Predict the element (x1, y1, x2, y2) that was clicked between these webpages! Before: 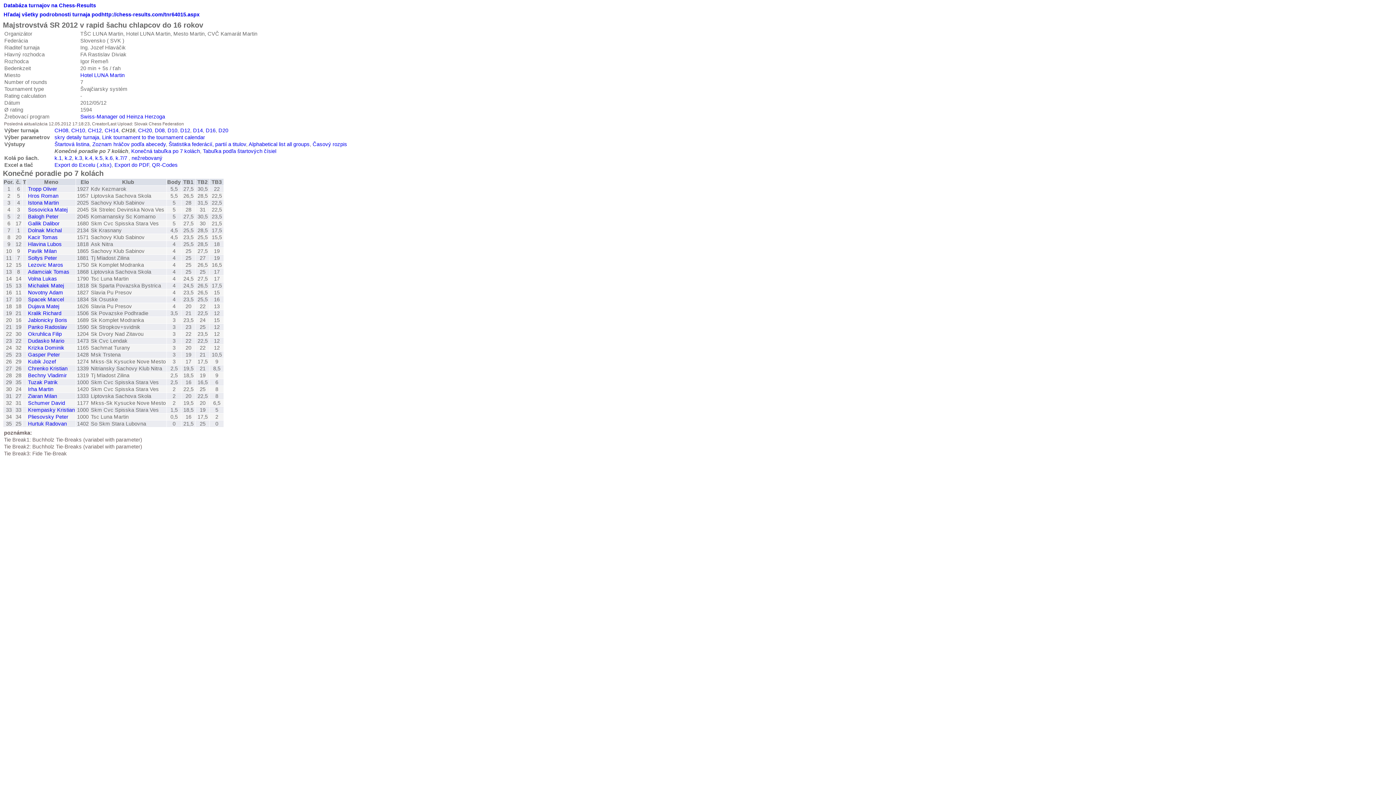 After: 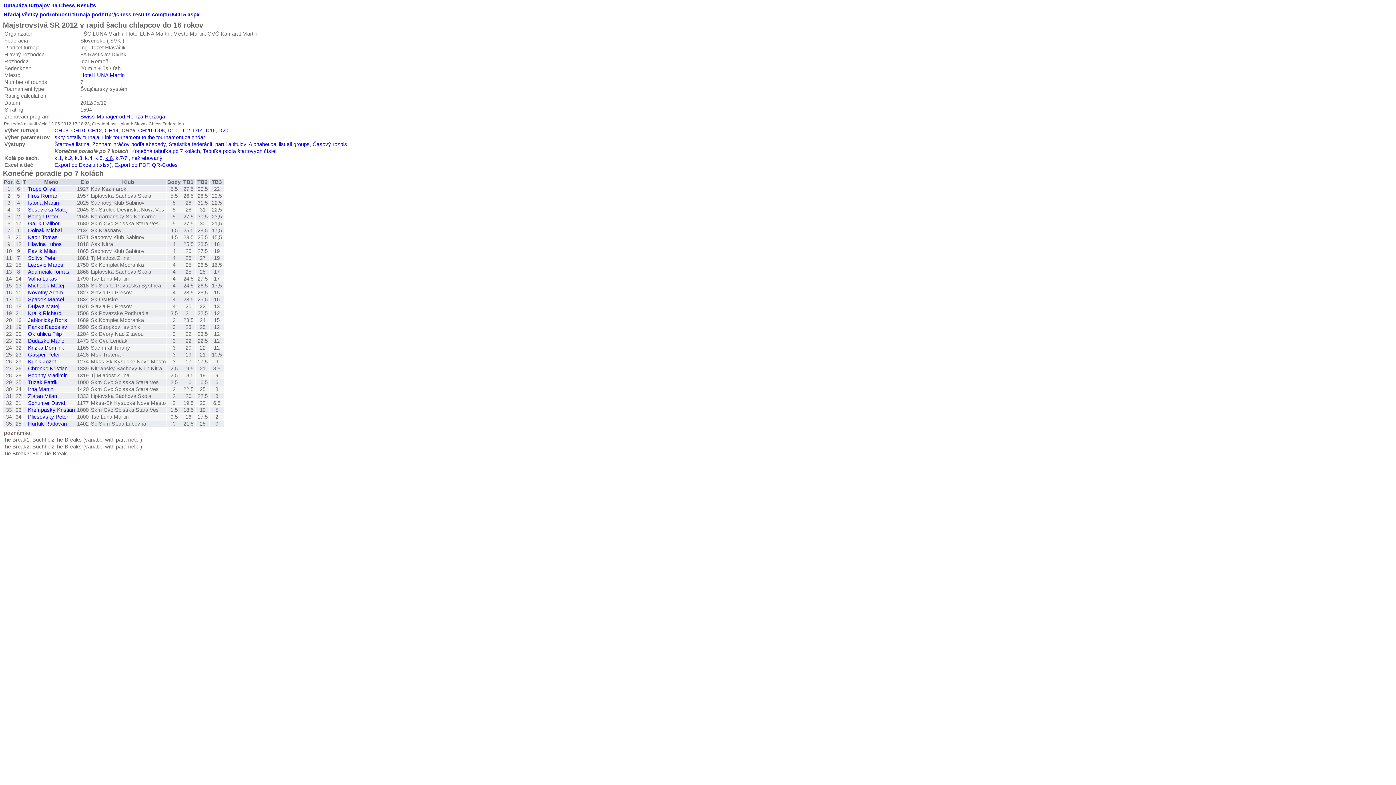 Action: bbox: (105, 155, 112, 161) label: k.6